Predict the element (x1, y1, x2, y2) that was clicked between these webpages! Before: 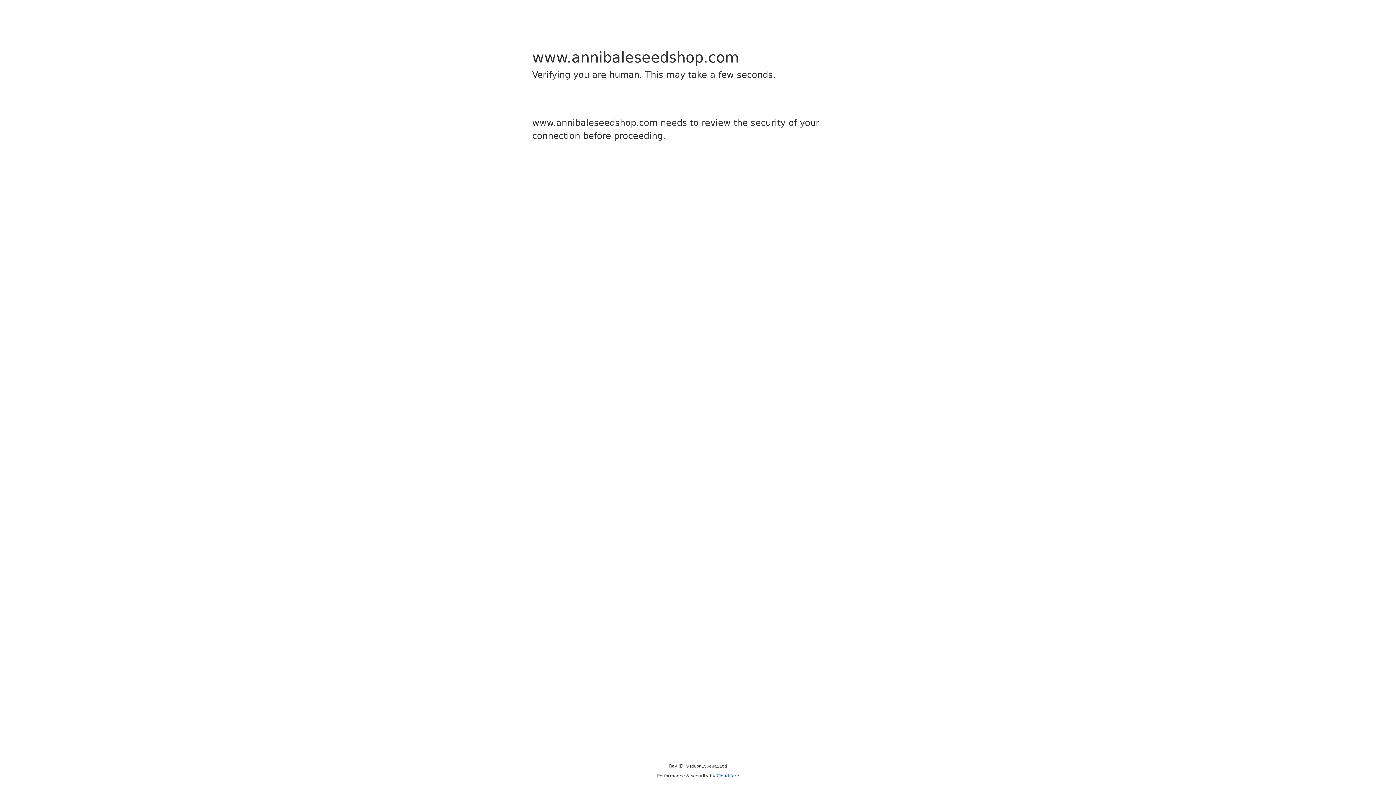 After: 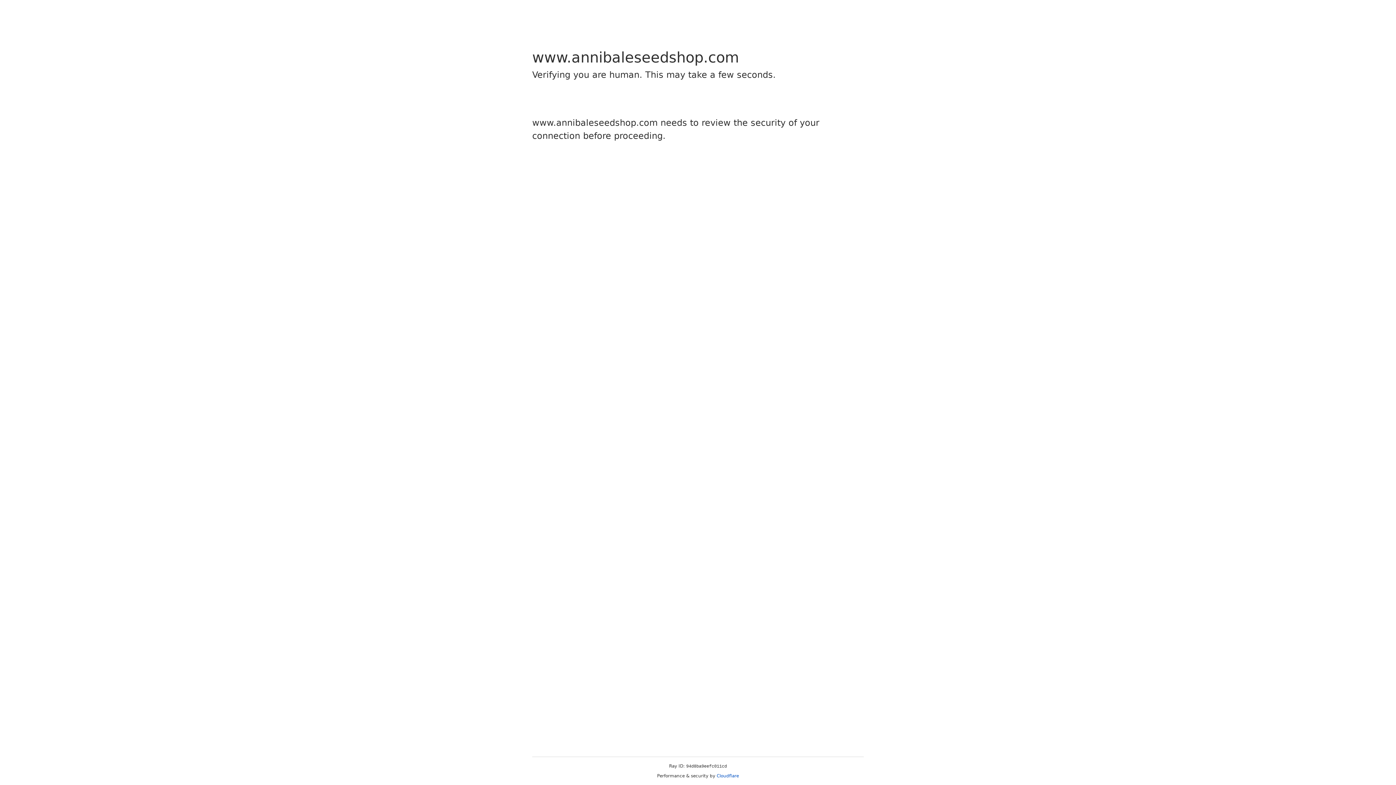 Action: label: Cloudflare bbox: (716, 773, 739, 778)